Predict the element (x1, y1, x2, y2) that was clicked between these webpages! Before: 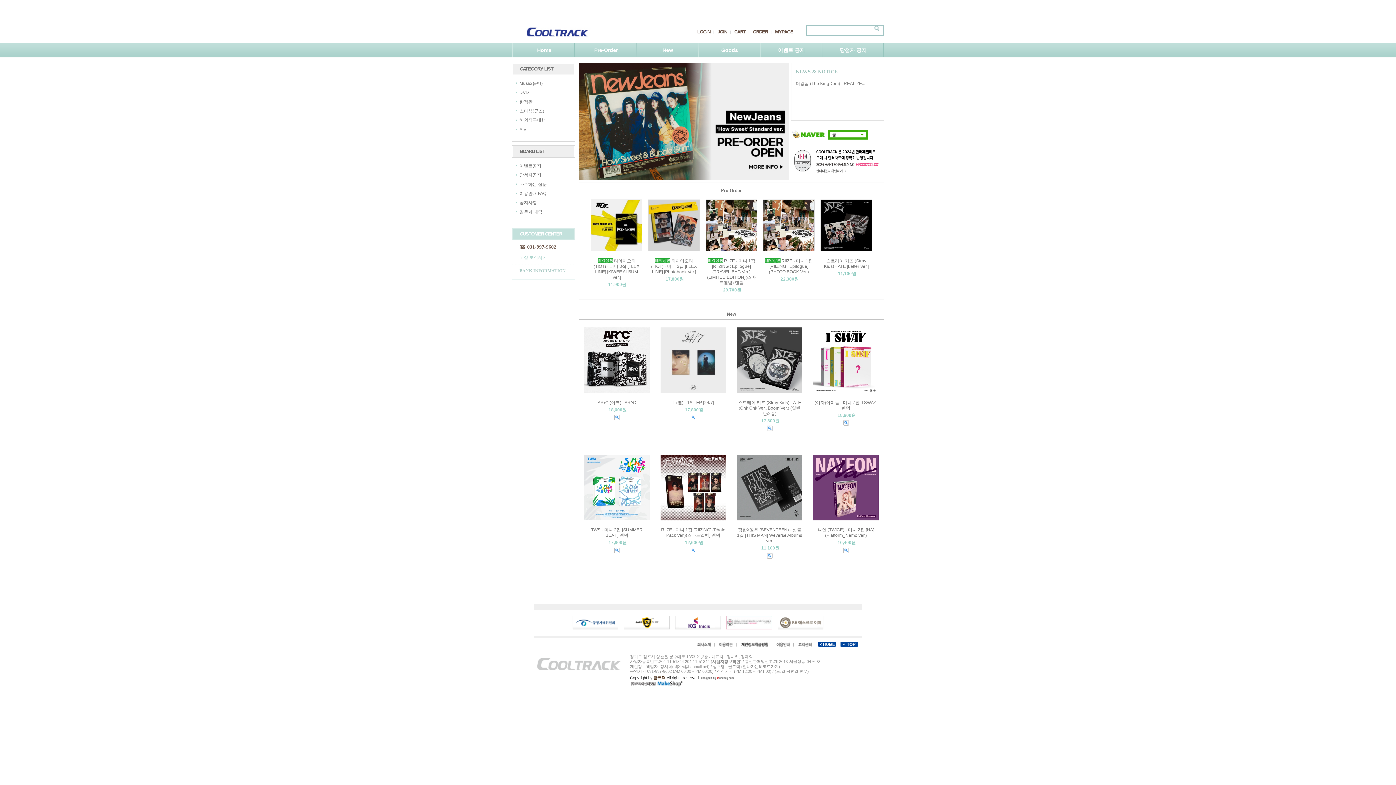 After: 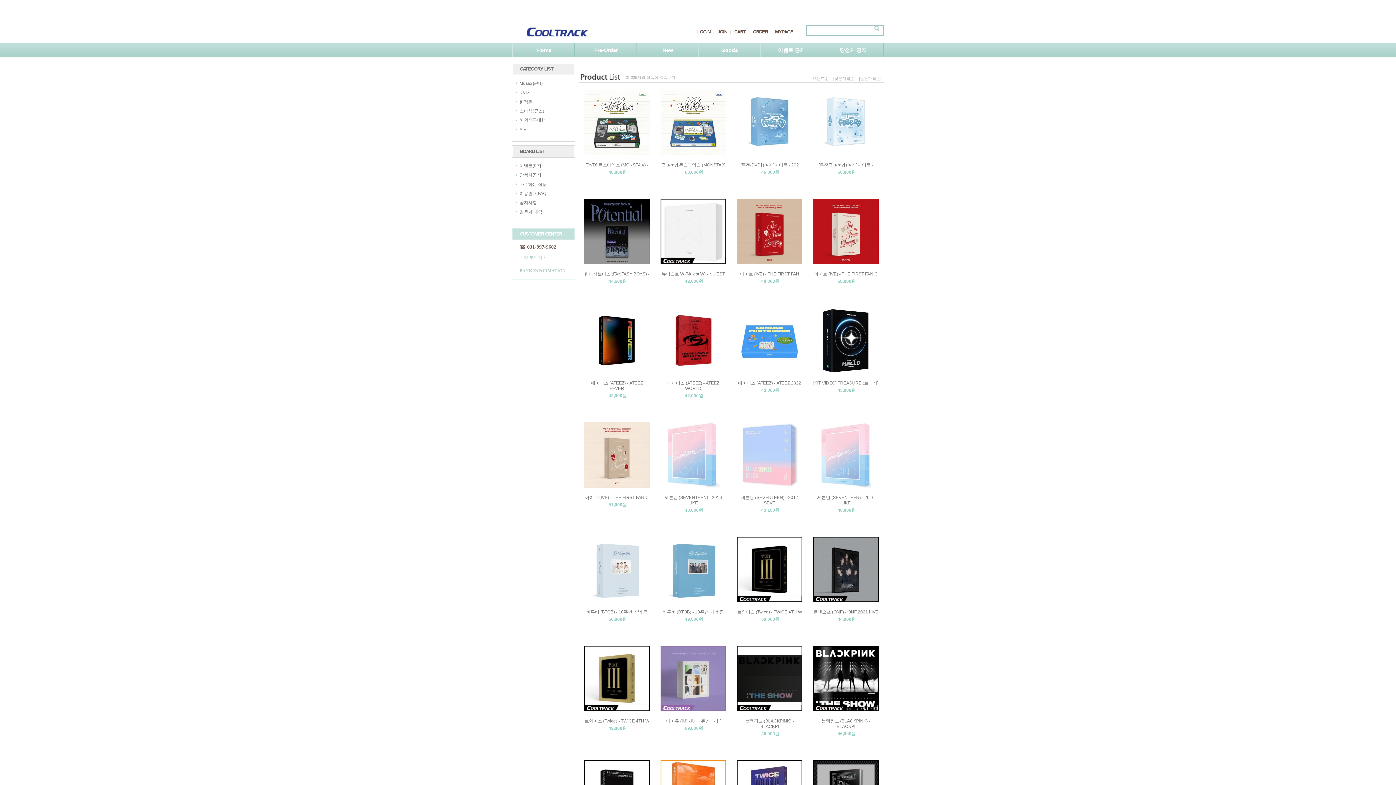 Action: bbox: (519, 90, 529, 95) label: DVD